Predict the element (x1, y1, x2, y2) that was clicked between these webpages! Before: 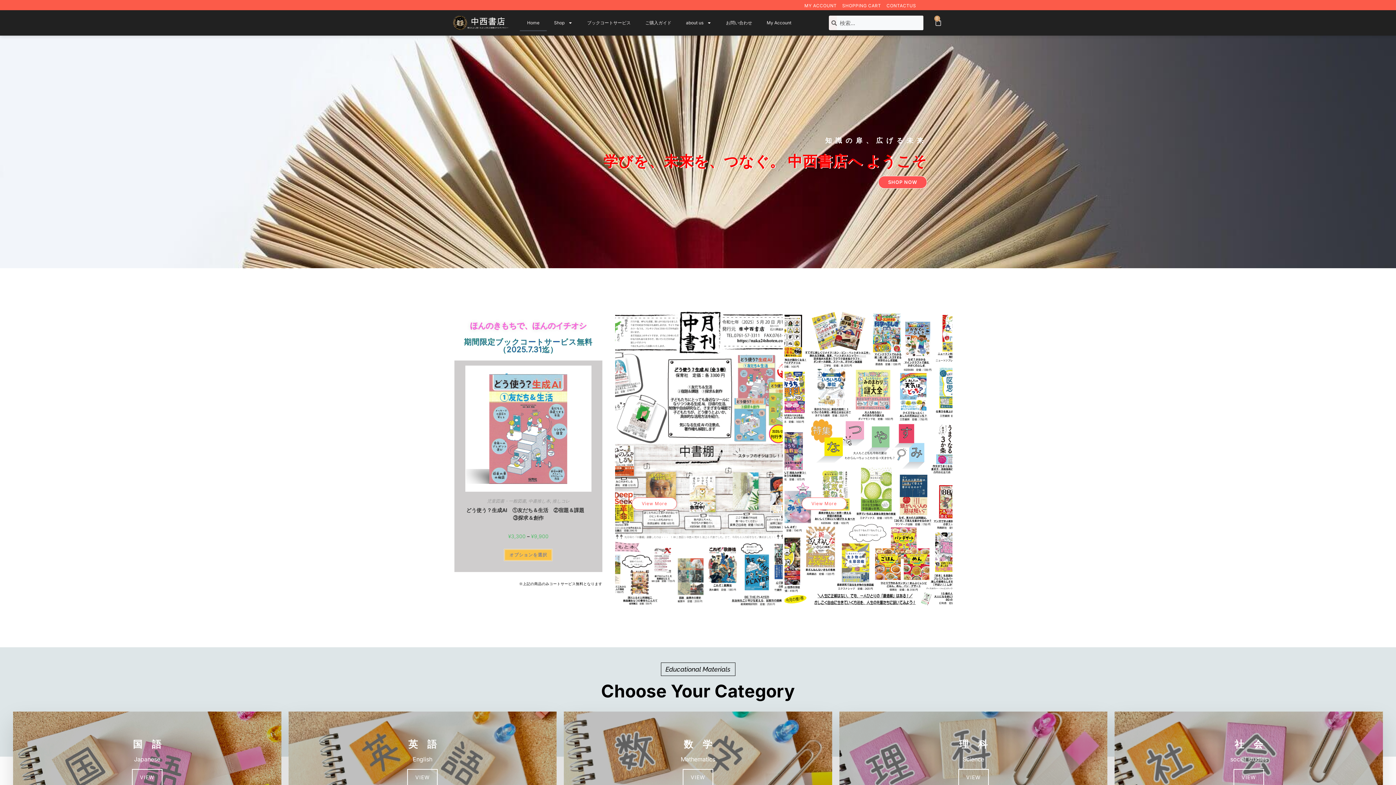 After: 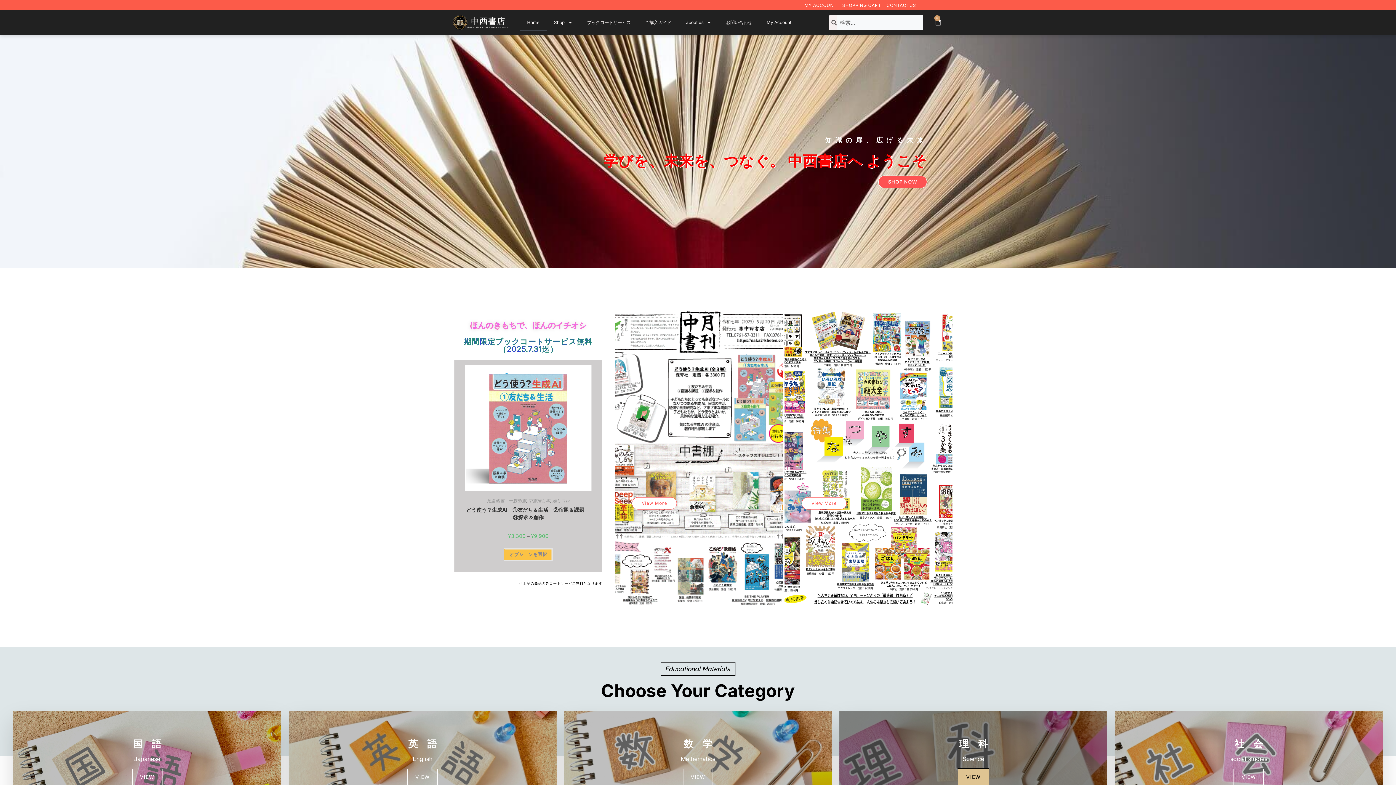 Action: label: VIEW bbox: (958, 769, 988, 786)